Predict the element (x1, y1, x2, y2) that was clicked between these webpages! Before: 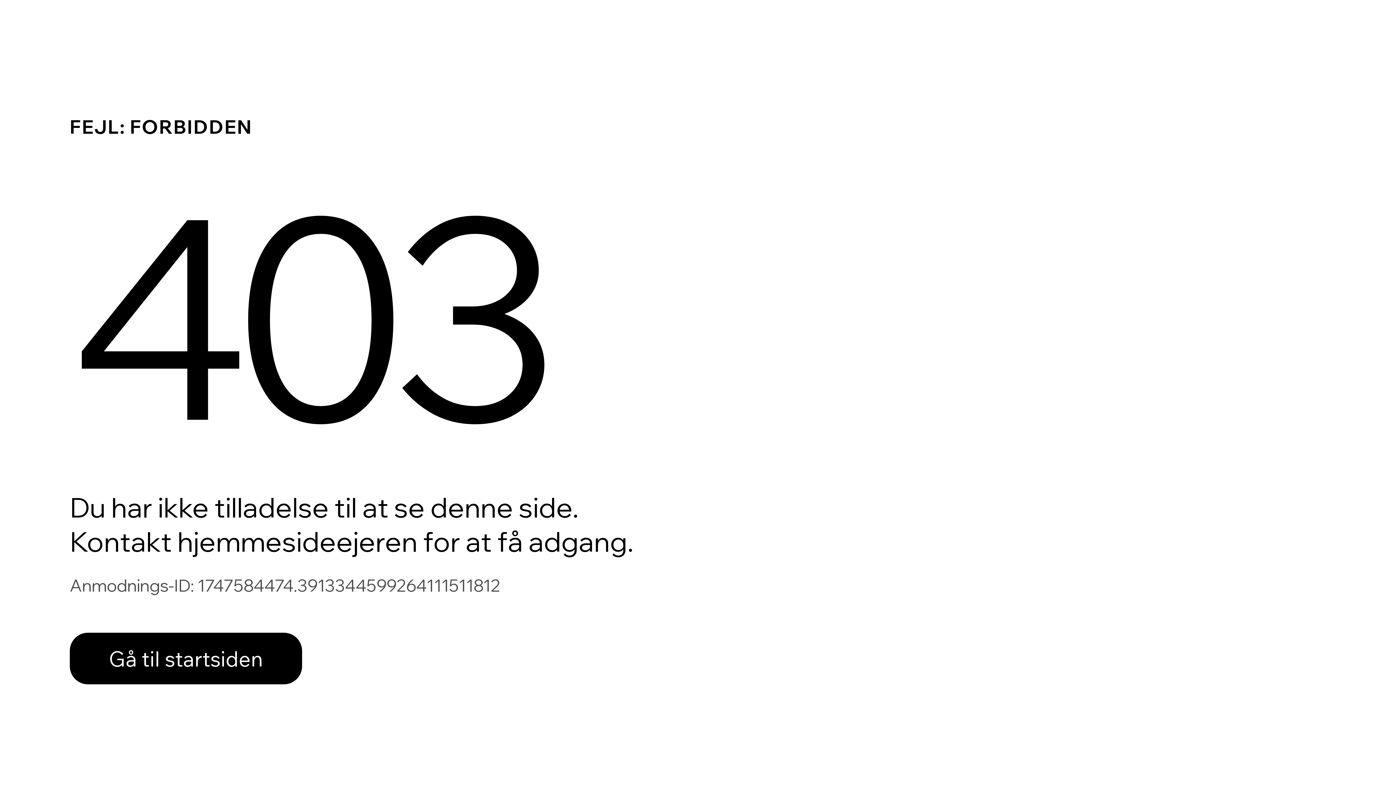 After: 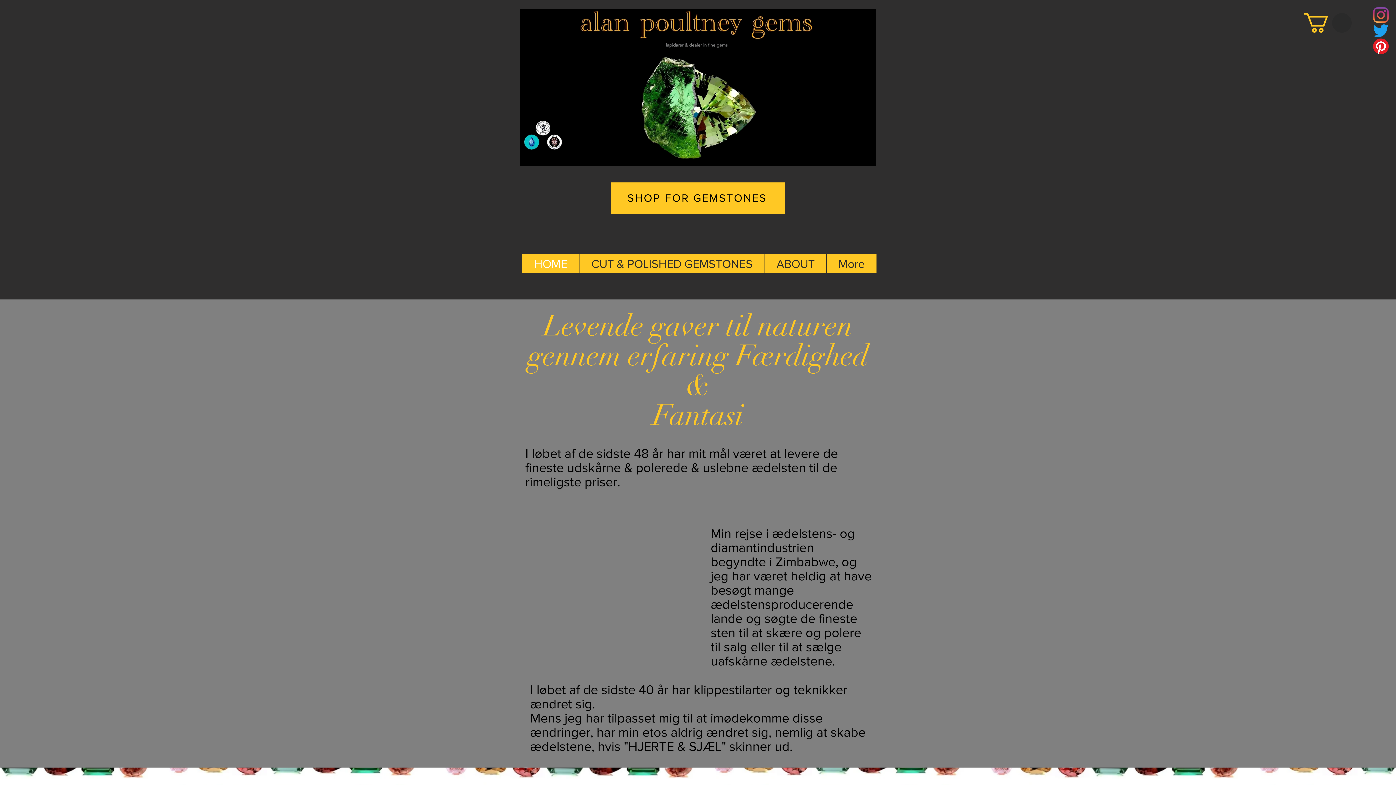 Action: label: Gå til startsiden bbox: (69, 617, 768, 694)